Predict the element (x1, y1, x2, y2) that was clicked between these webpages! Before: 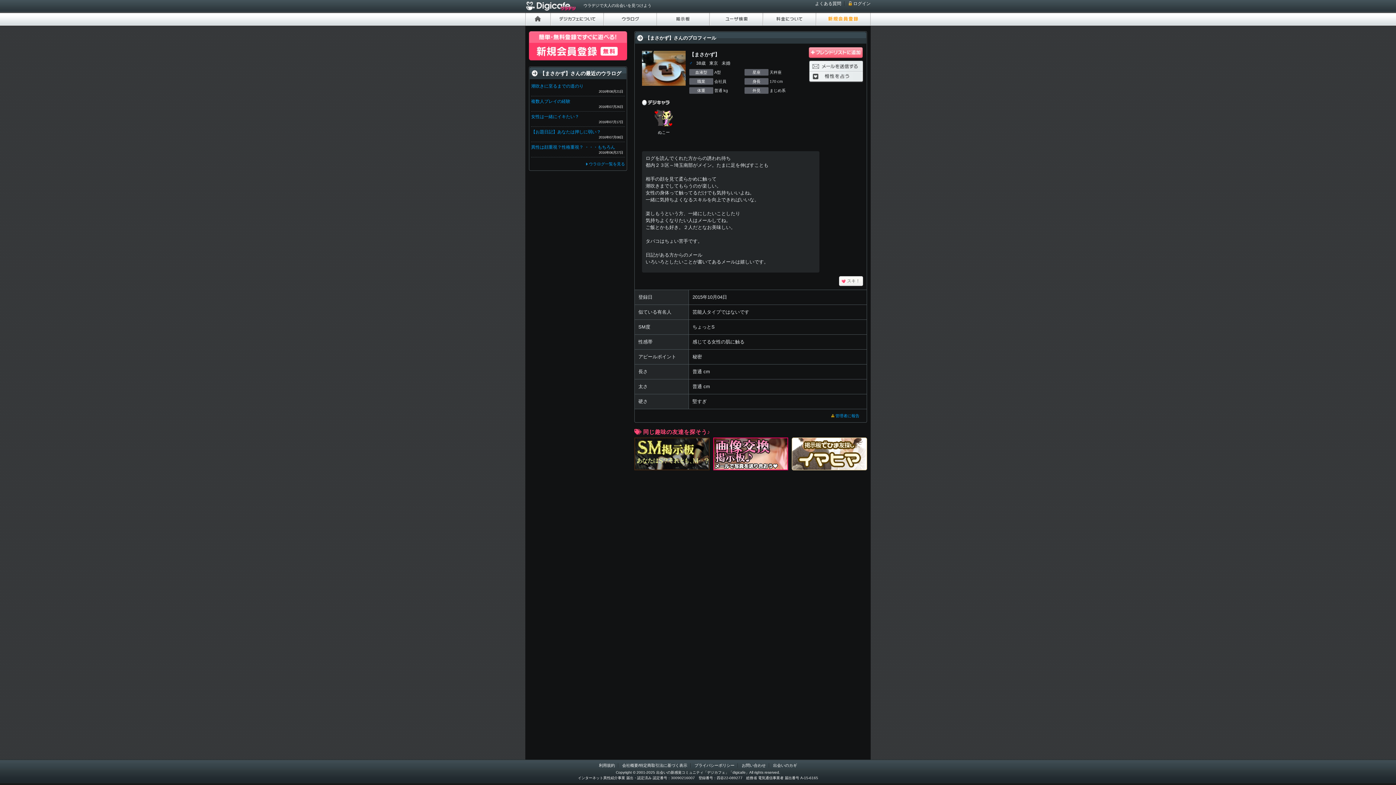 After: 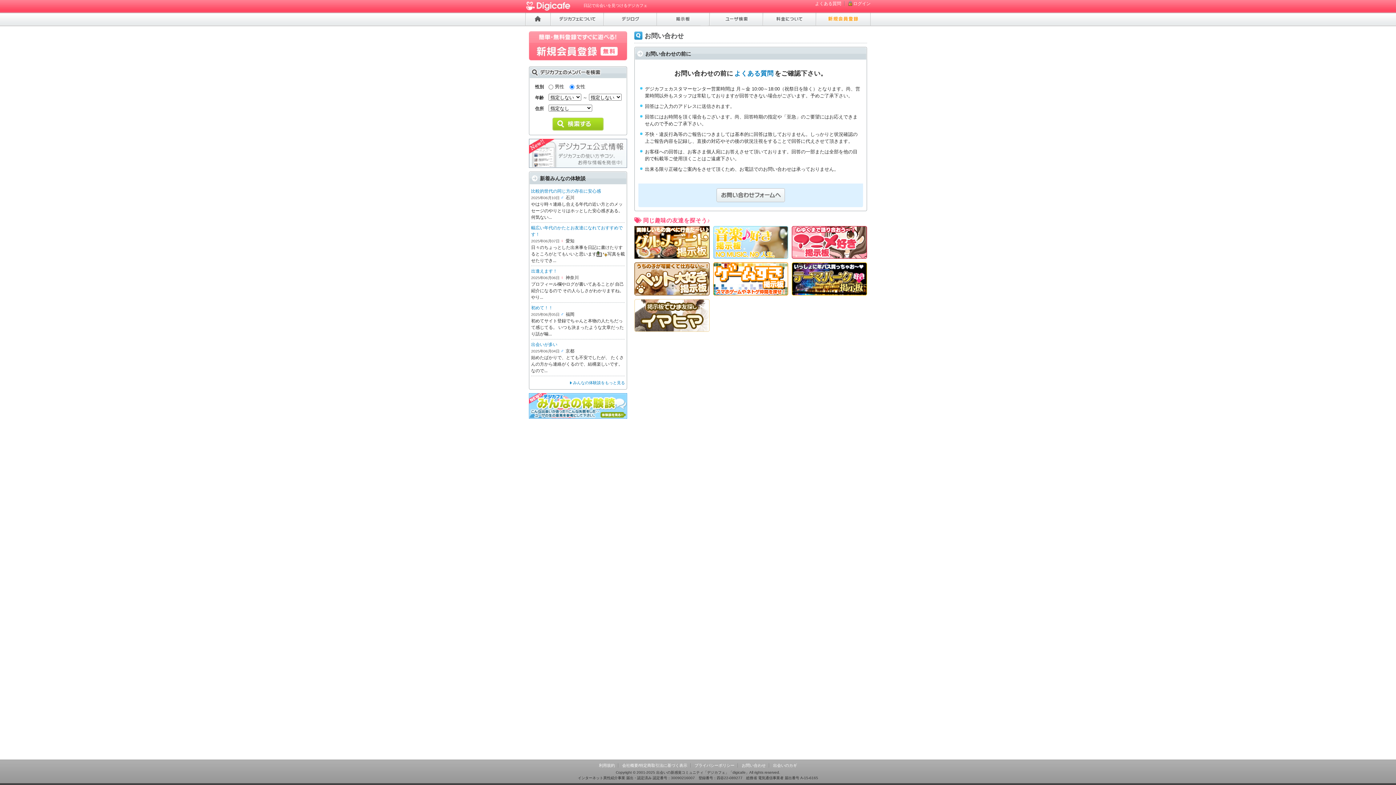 Action: bbox: (742, 763, 766, 768) label: お問い合わせ